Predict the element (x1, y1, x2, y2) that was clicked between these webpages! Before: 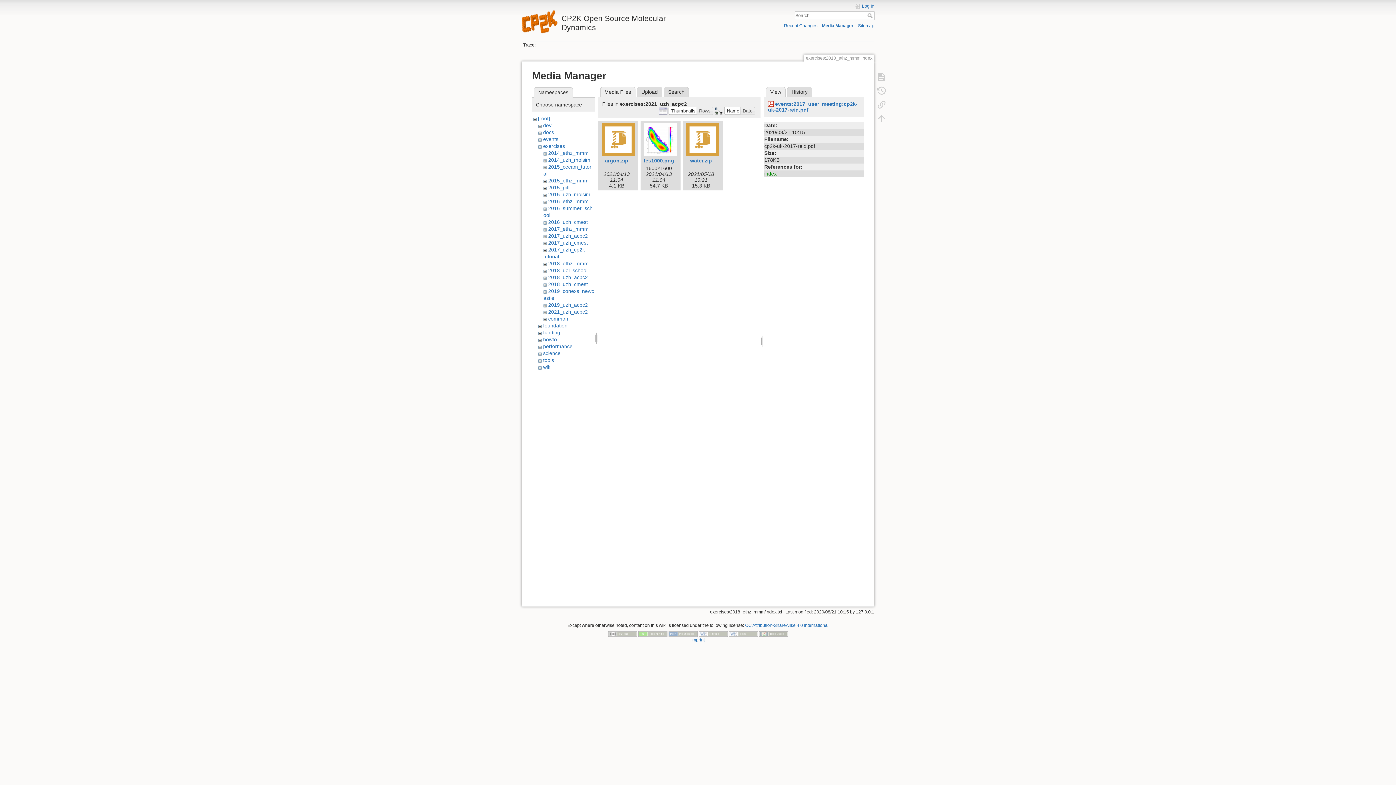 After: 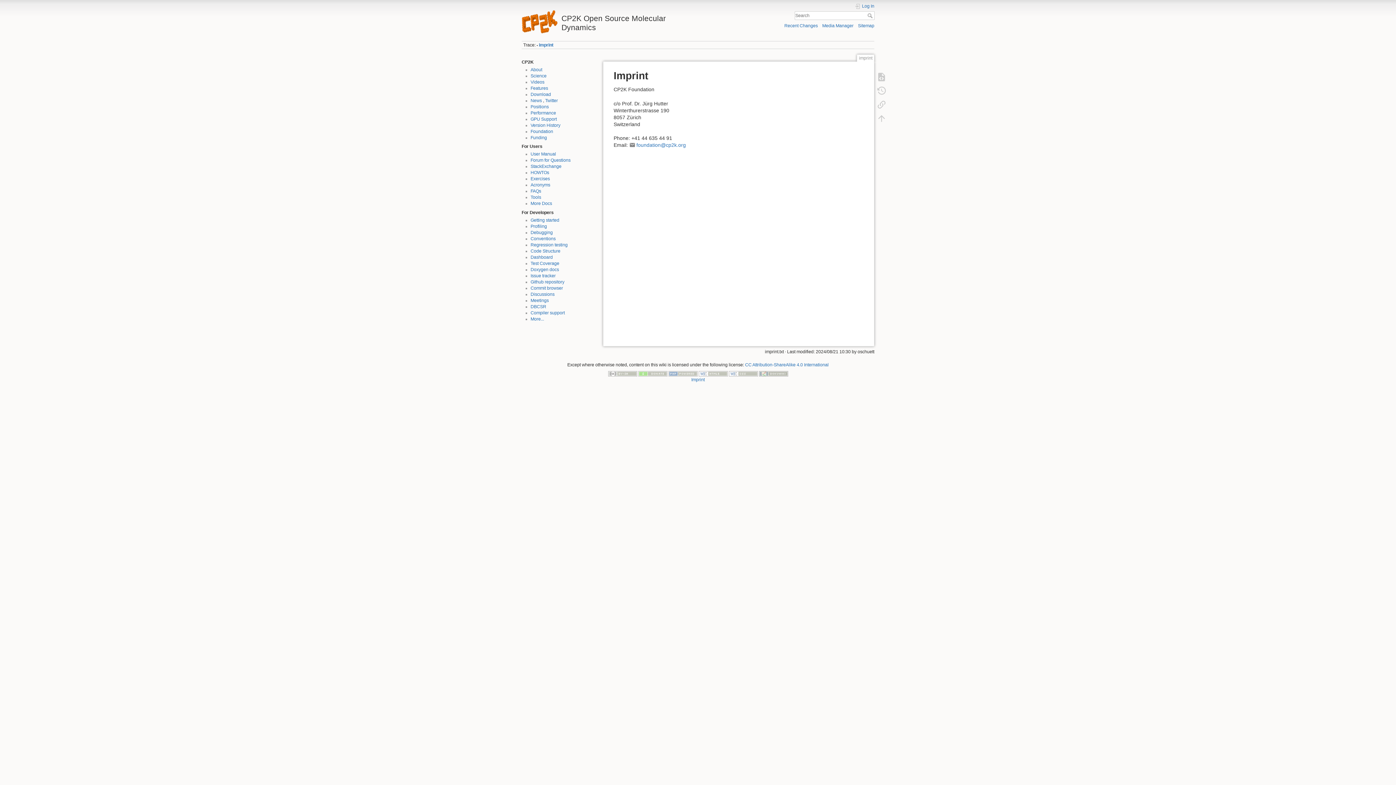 Action: label: Imprint bbox: (691, 637, 704, 642)